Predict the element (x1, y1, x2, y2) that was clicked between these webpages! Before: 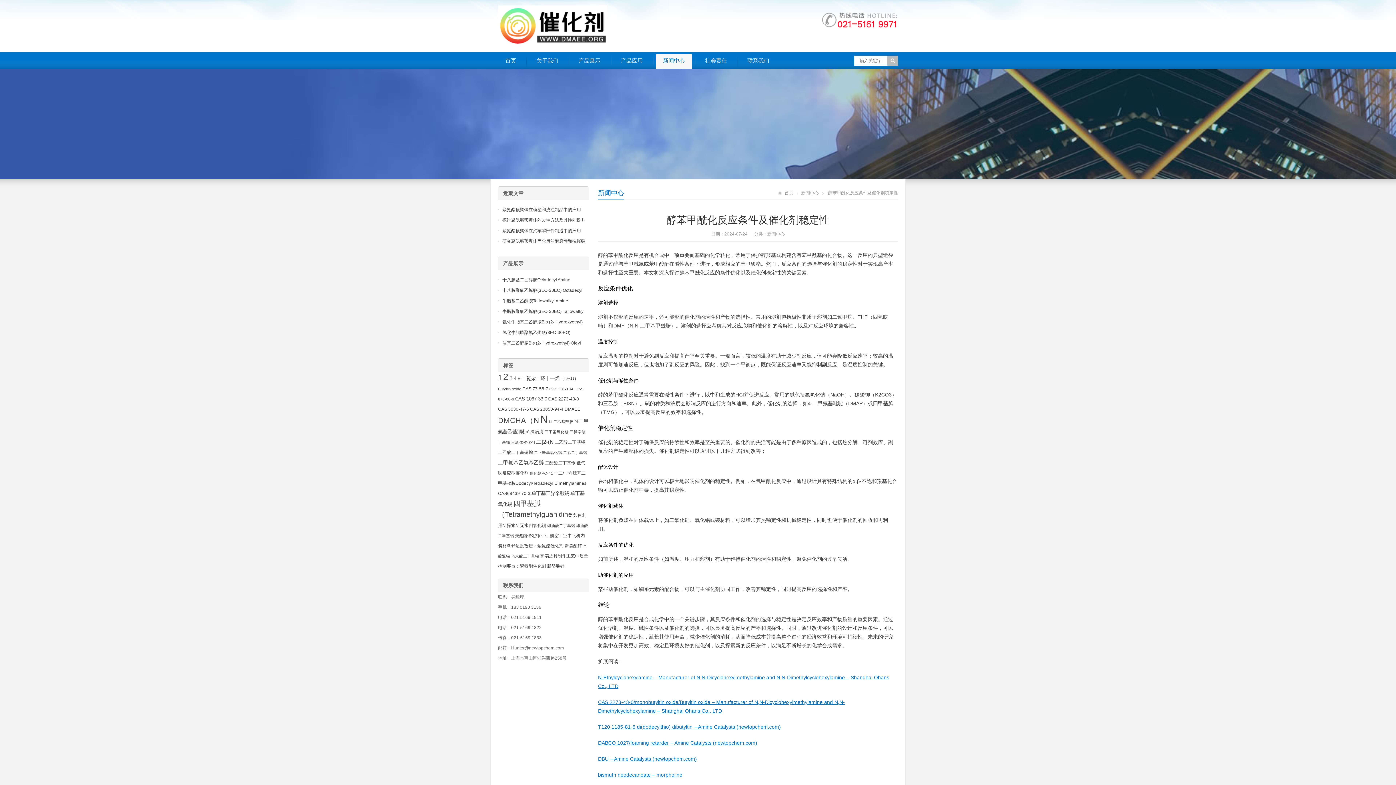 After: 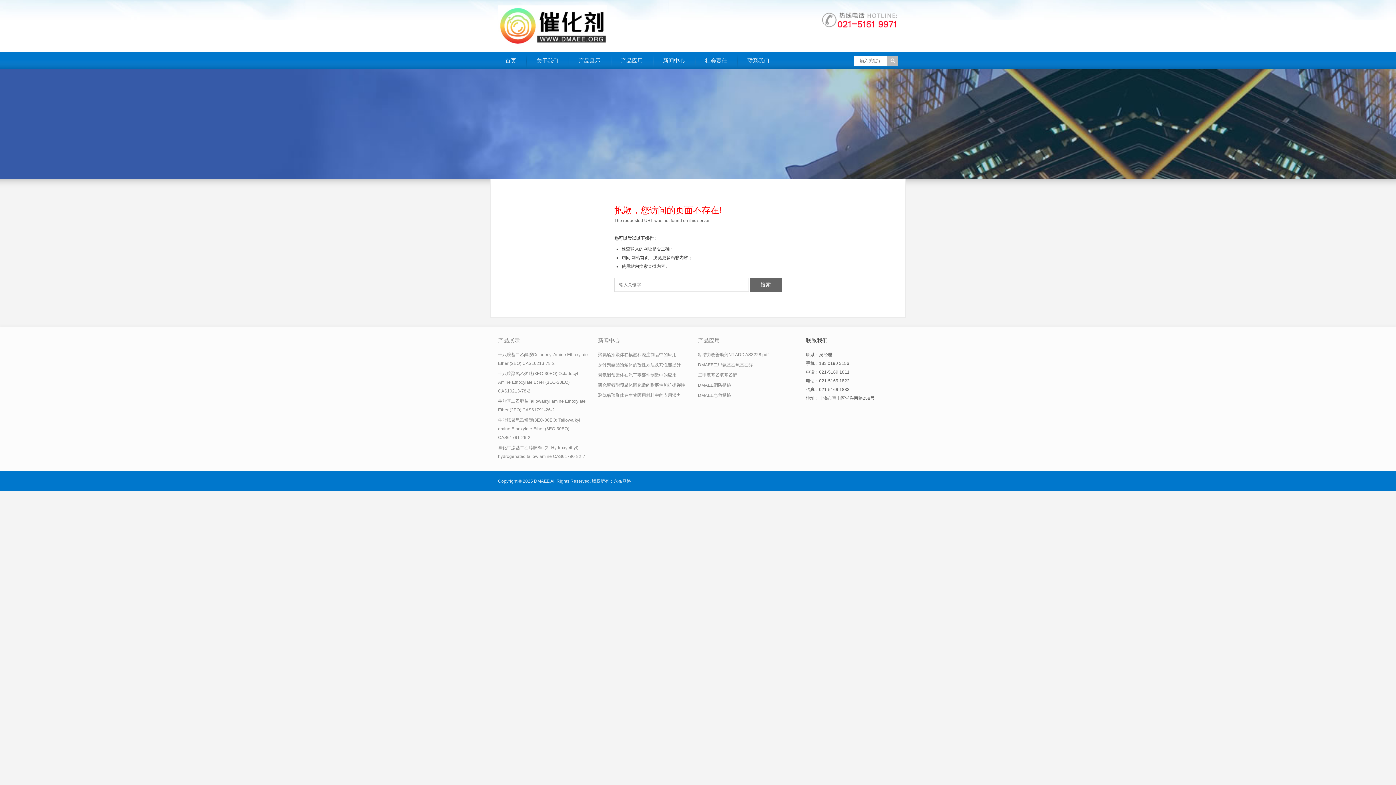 Action: label: 二乙酸二丁基锡 (3个项目) bbox: (554, 440, 585, 445)